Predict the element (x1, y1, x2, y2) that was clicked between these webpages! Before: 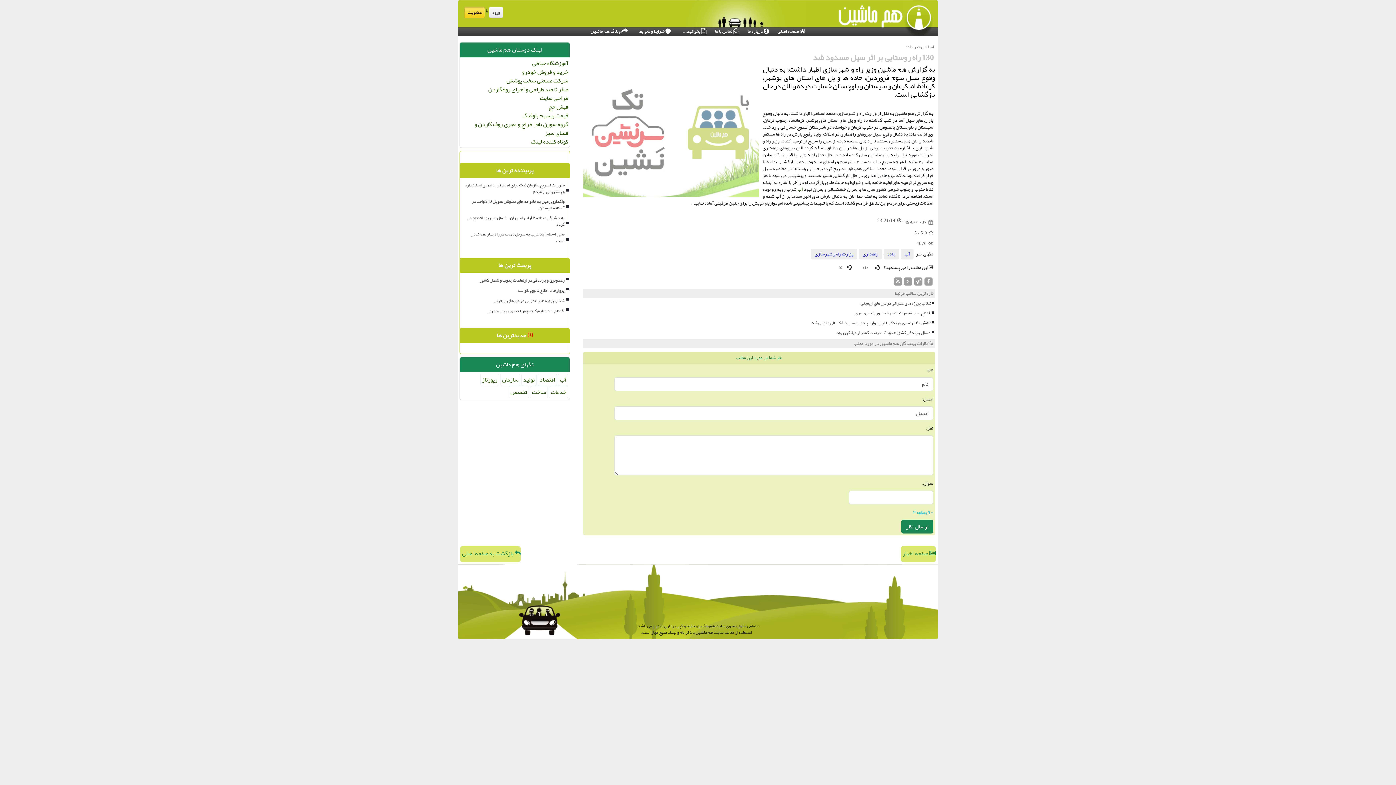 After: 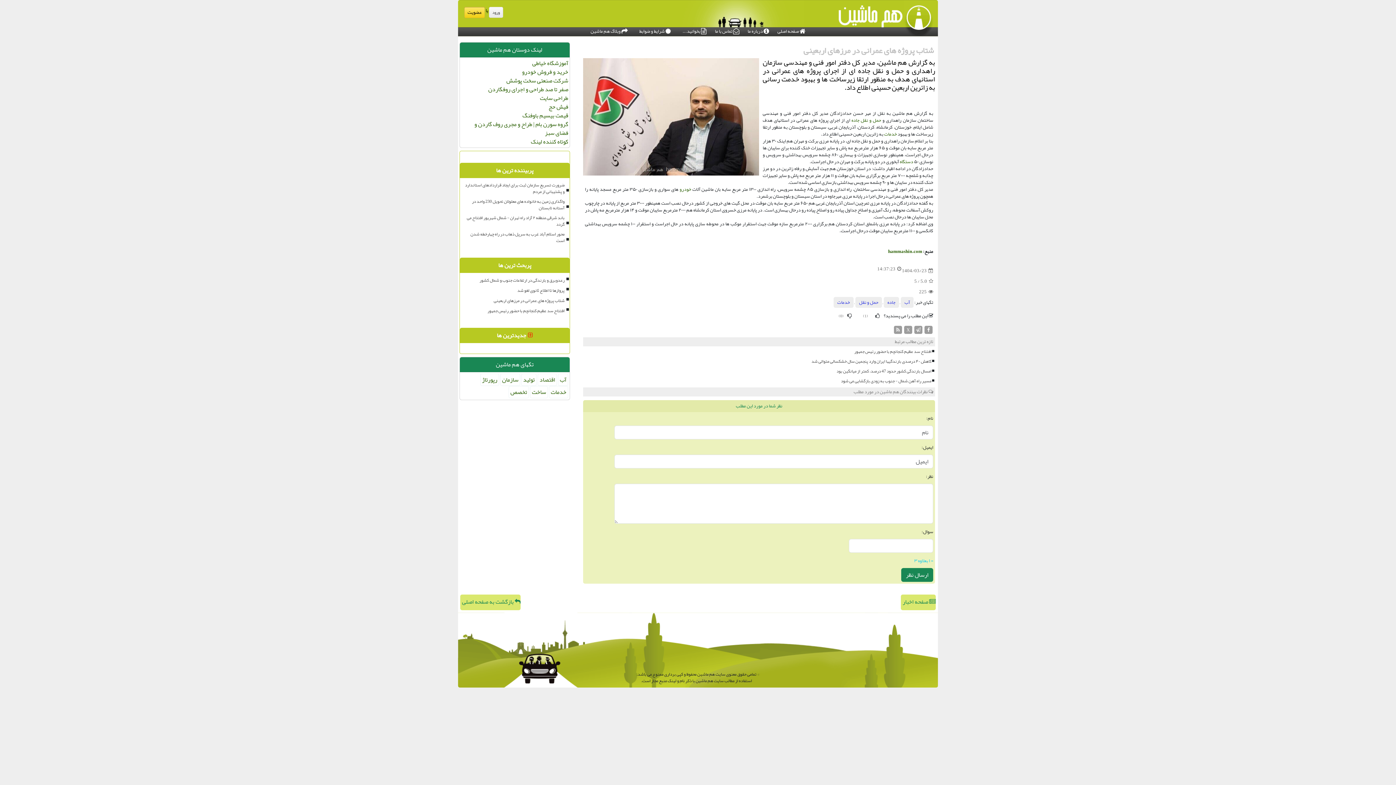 Action: bbox: (462, 296, 565, 305) label: شتاب پروژه های عمرانی در مرزهای اربعینی